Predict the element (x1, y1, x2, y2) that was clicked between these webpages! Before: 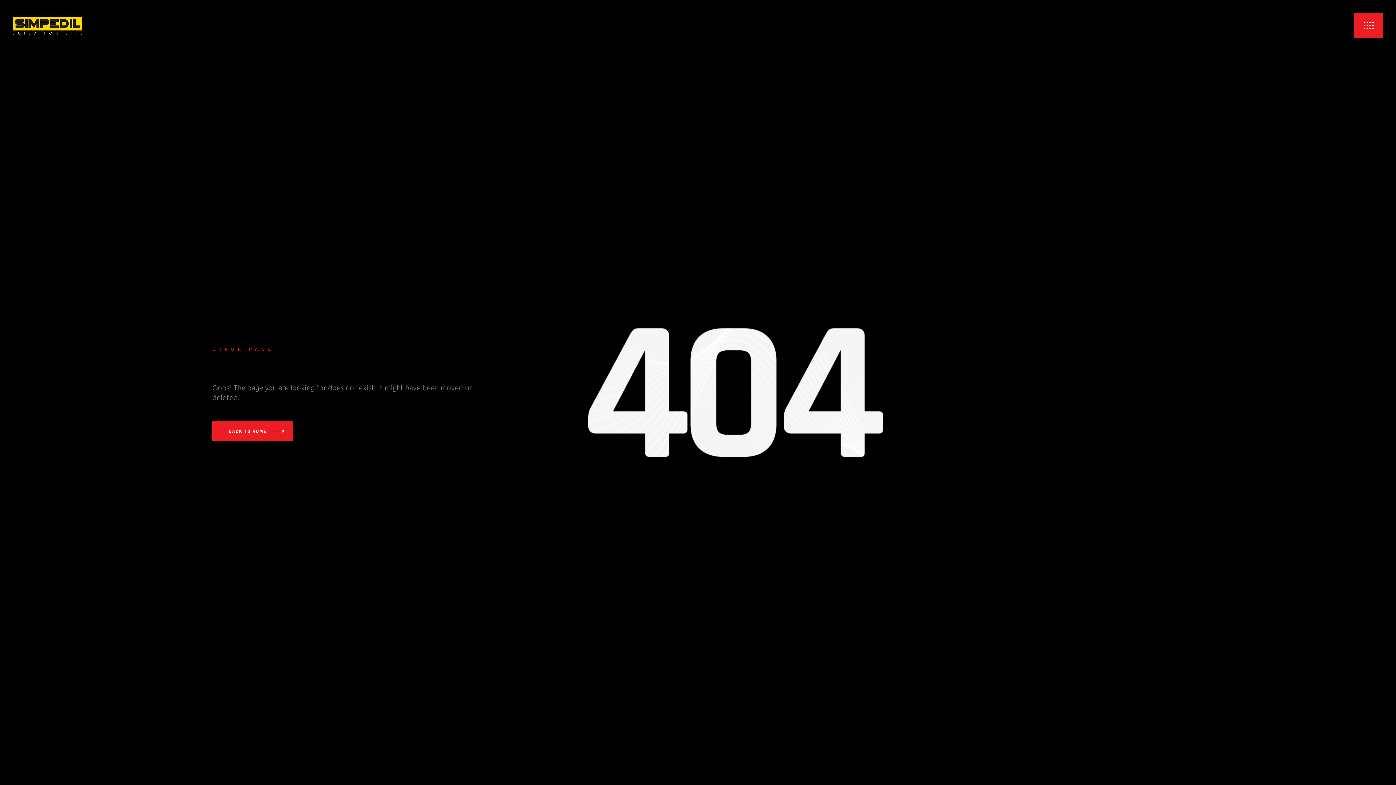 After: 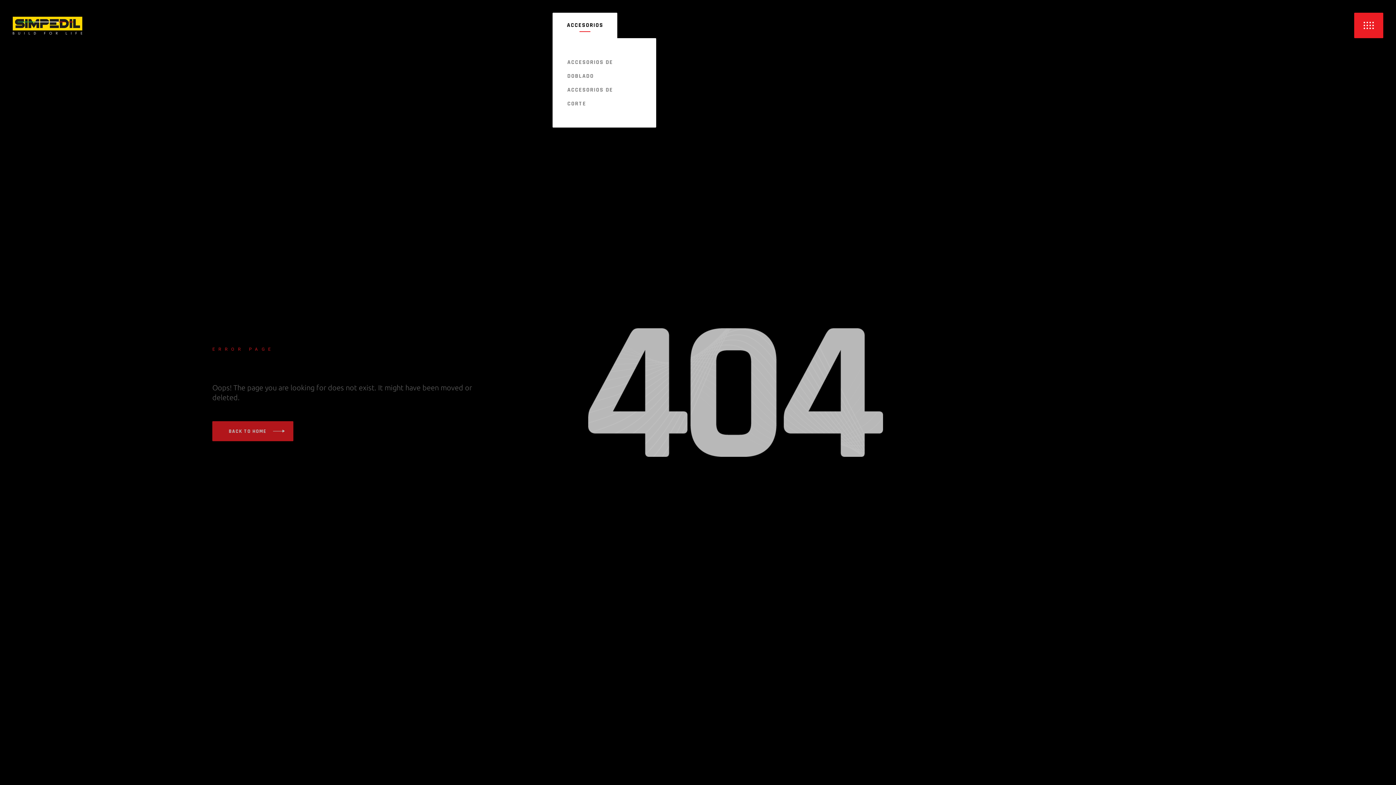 Action: bbox: (553, 12, 617, 38) label: ACCESORIOS